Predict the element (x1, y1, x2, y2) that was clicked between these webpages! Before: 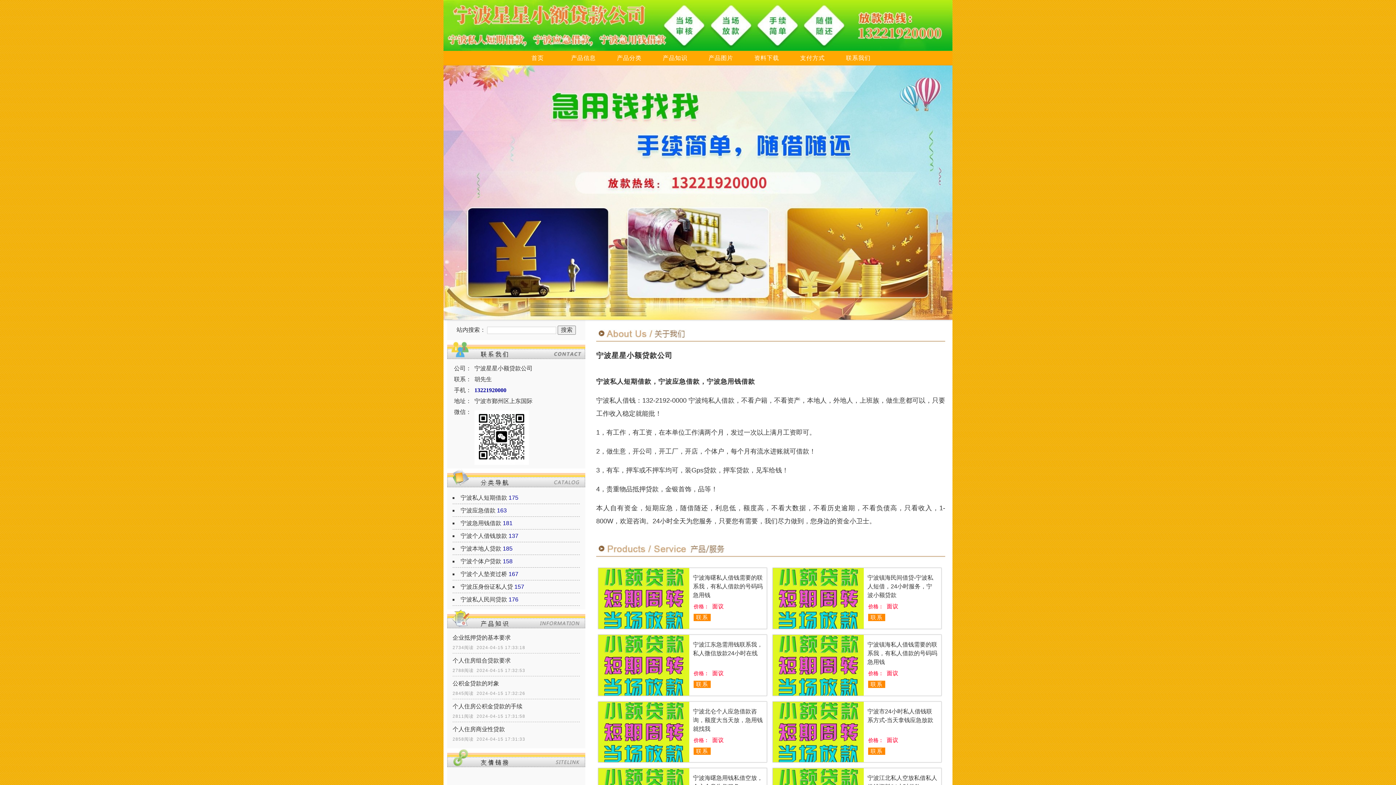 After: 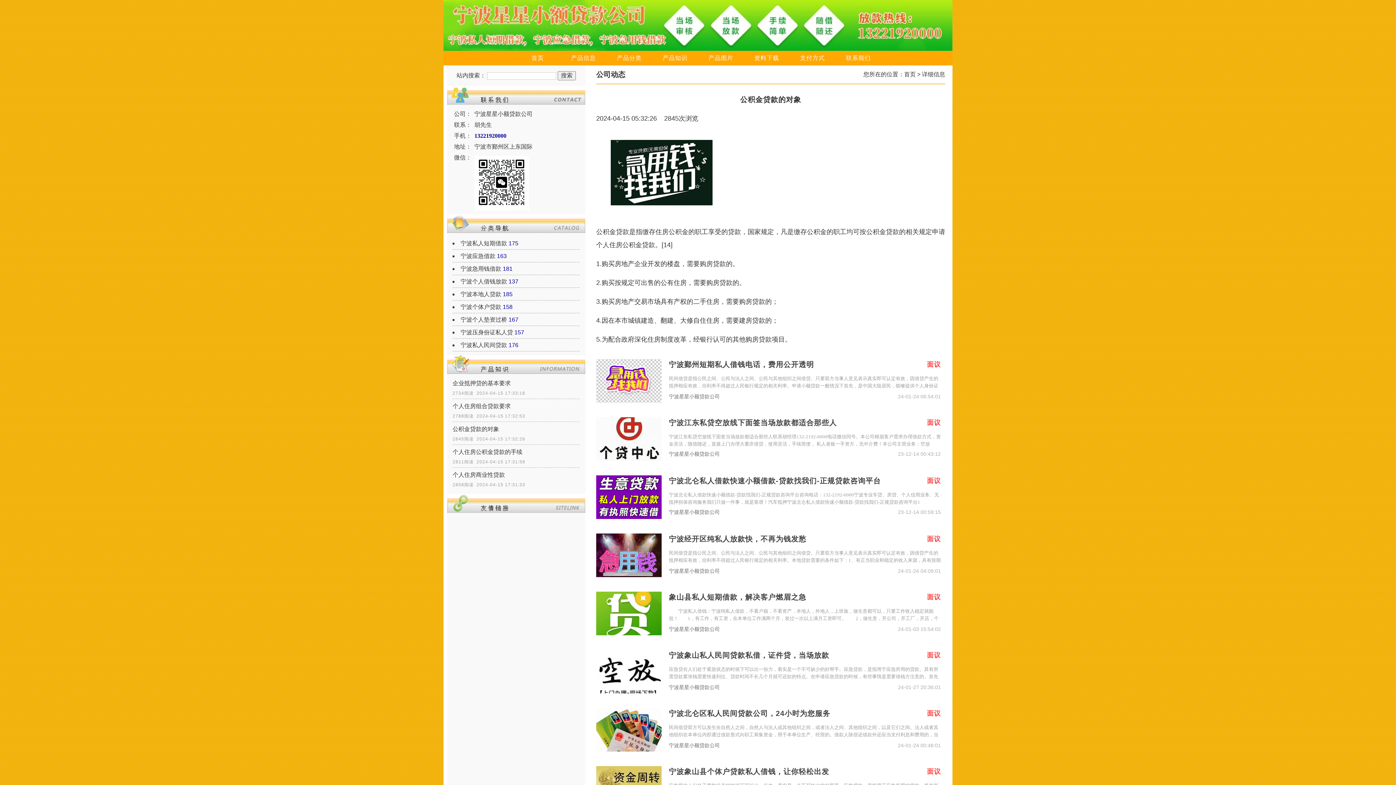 Action: bbox: (452, 678, 580, 689) label: 公积金贷款的对象